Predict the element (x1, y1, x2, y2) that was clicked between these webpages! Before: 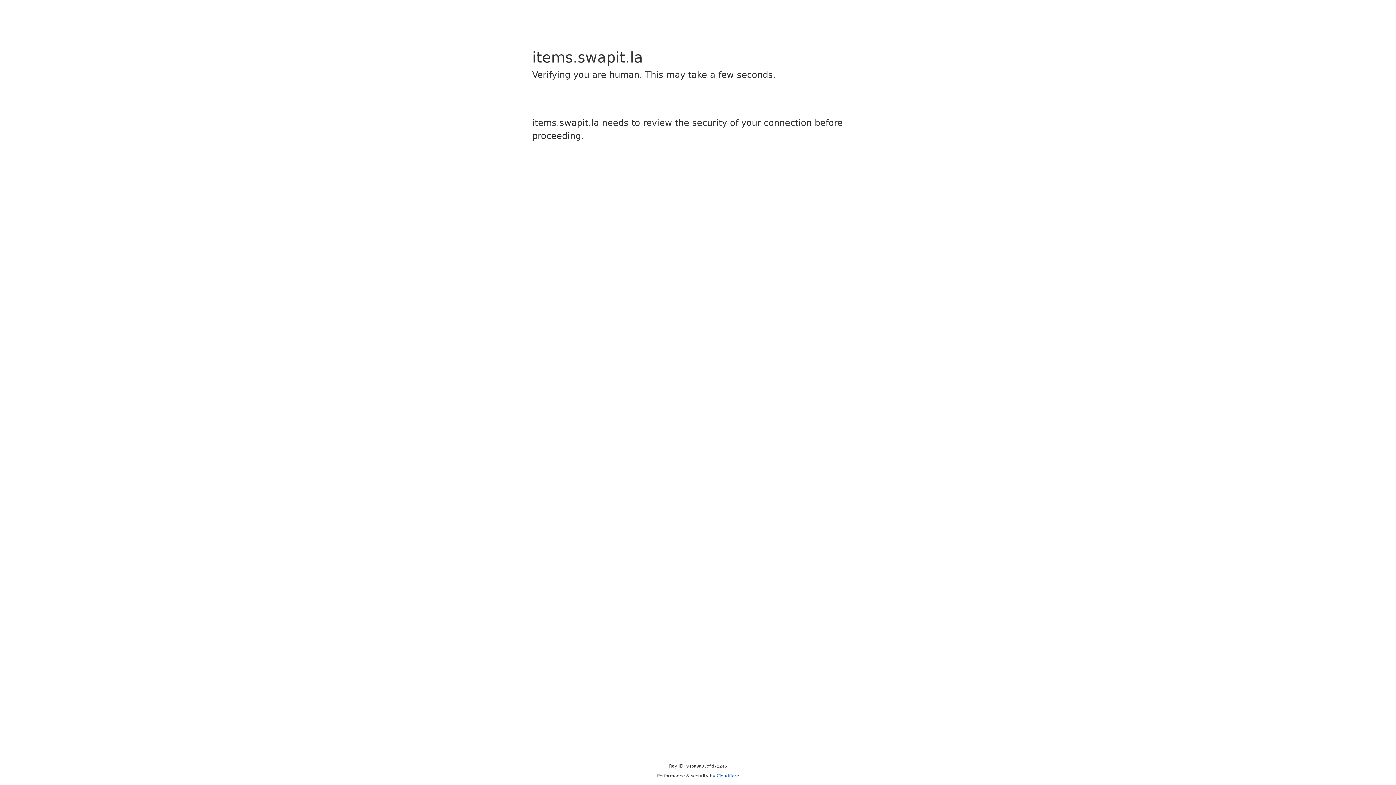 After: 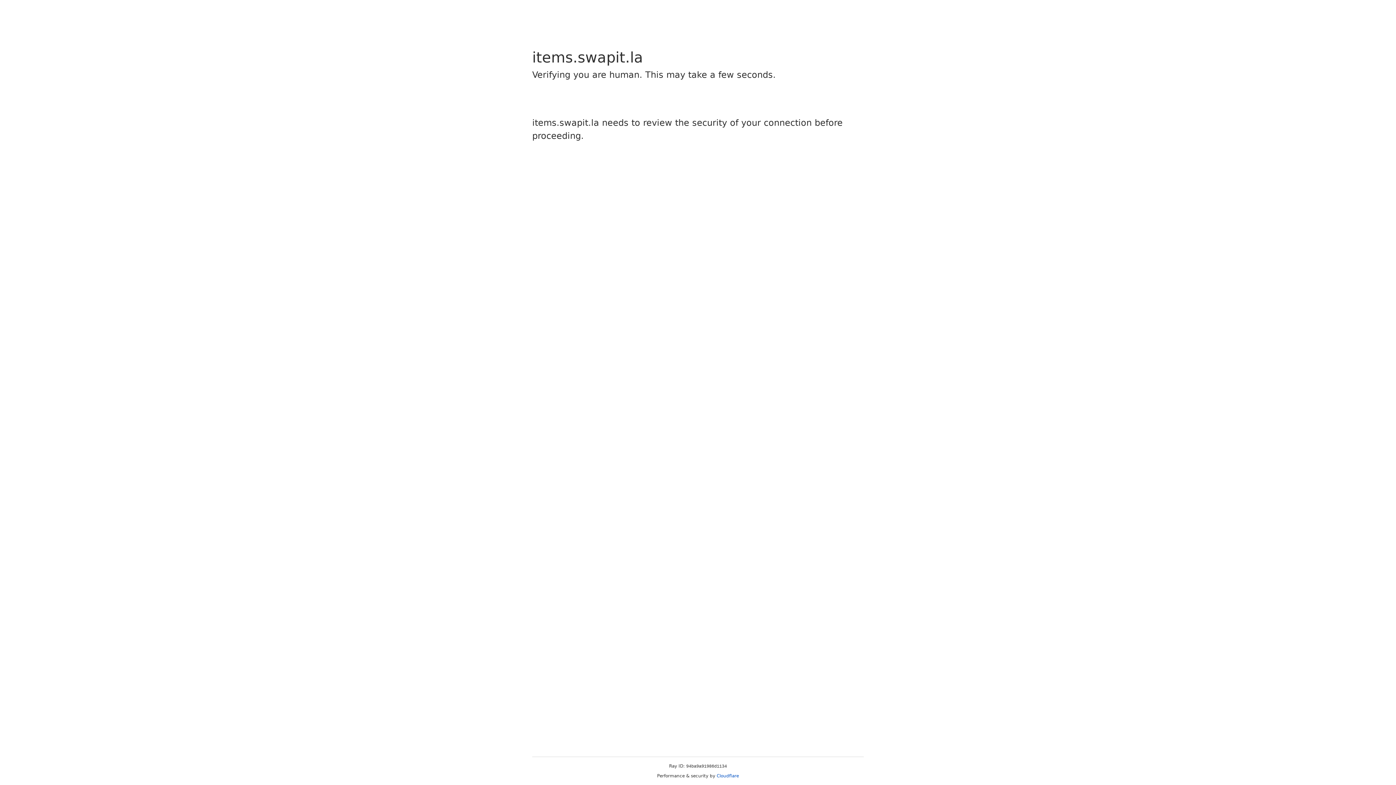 Action: label: Cloudflare bbox: (716, 773, 739, 778)